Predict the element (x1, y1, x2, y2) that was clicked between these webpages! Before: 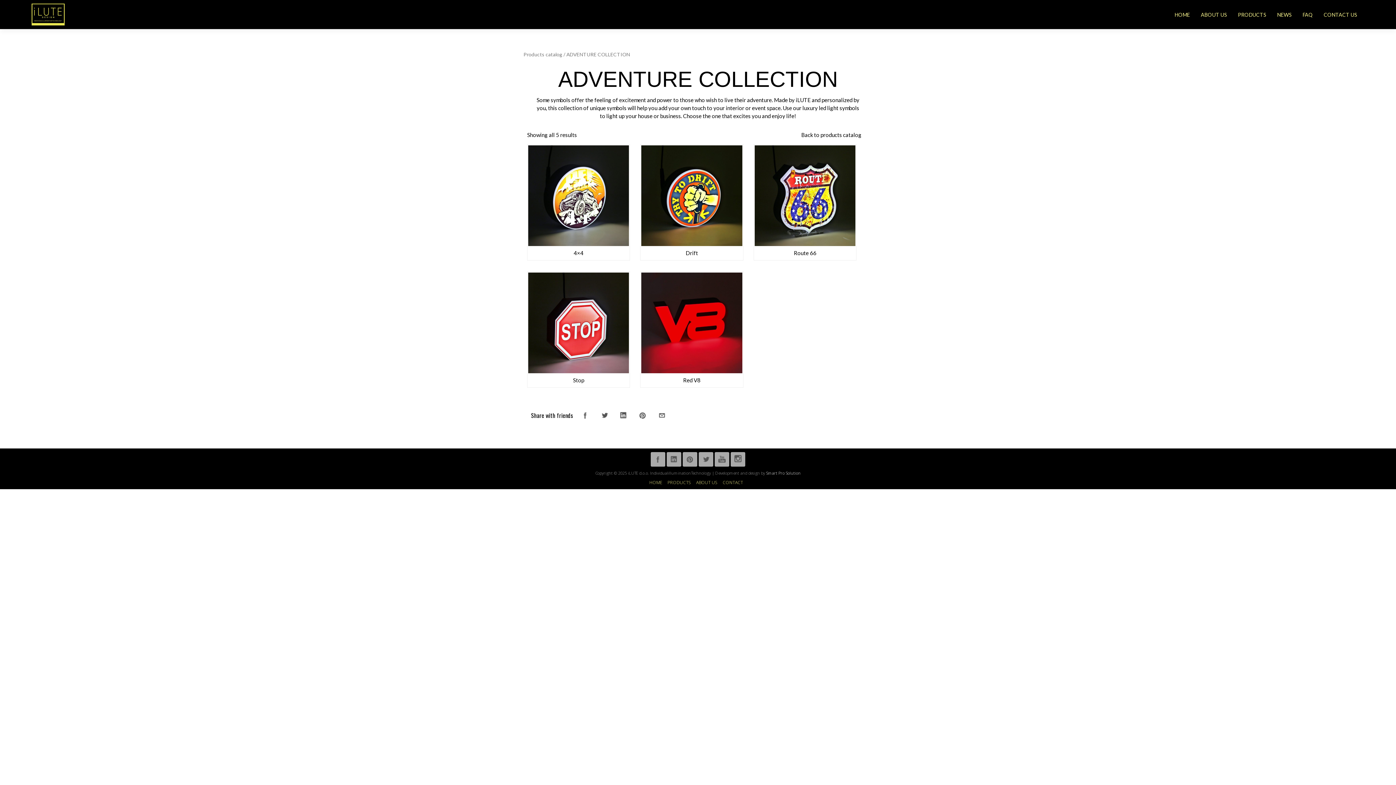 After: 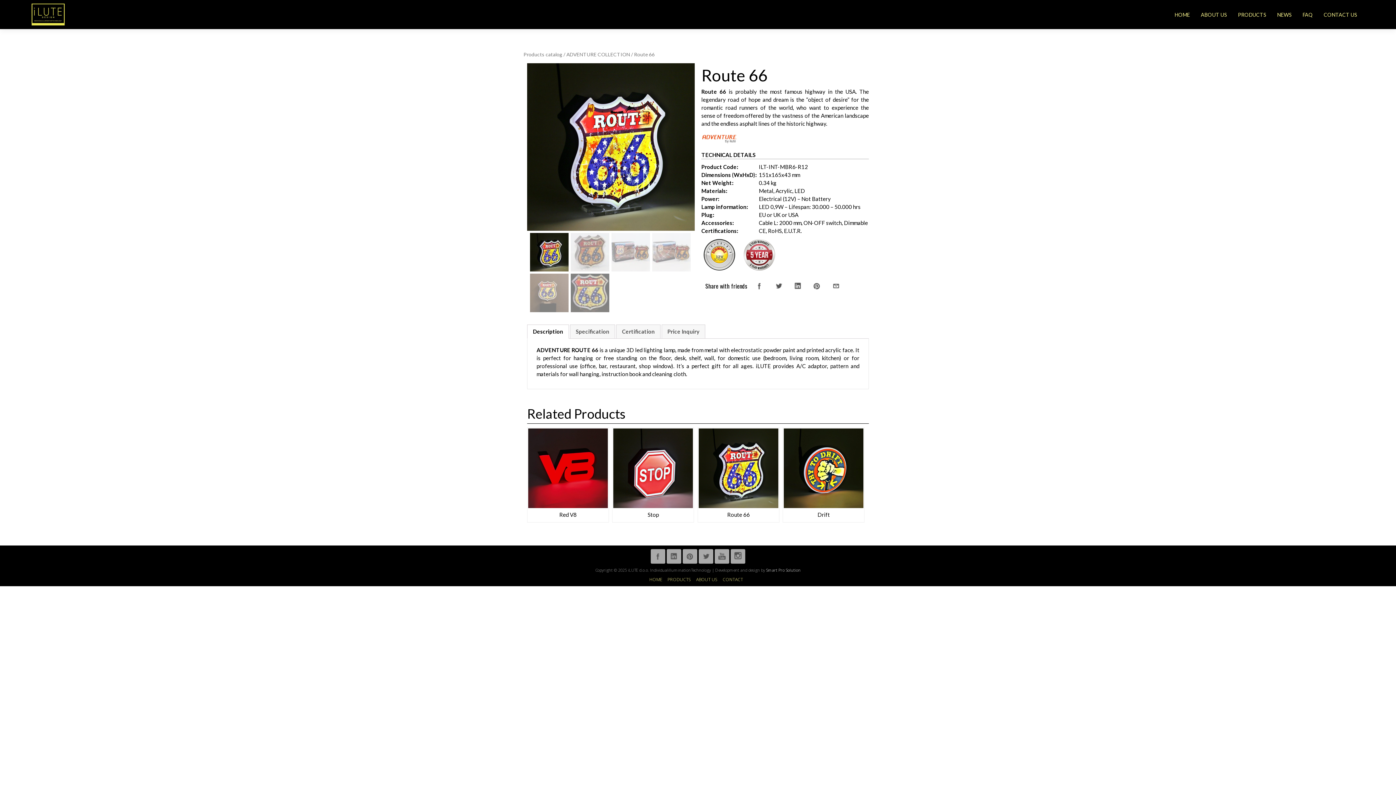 Action: bbox: (754, 145, 855, 259) label: Route 66